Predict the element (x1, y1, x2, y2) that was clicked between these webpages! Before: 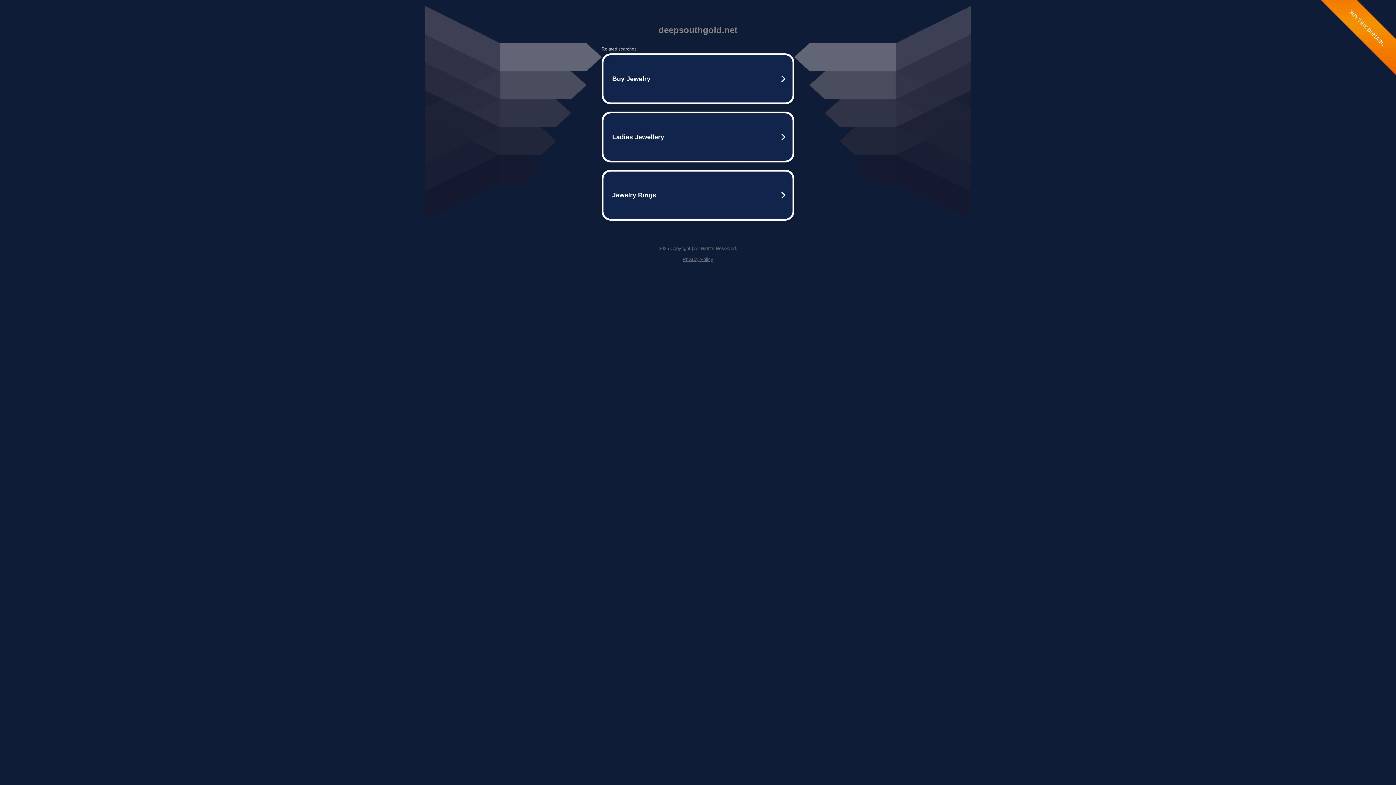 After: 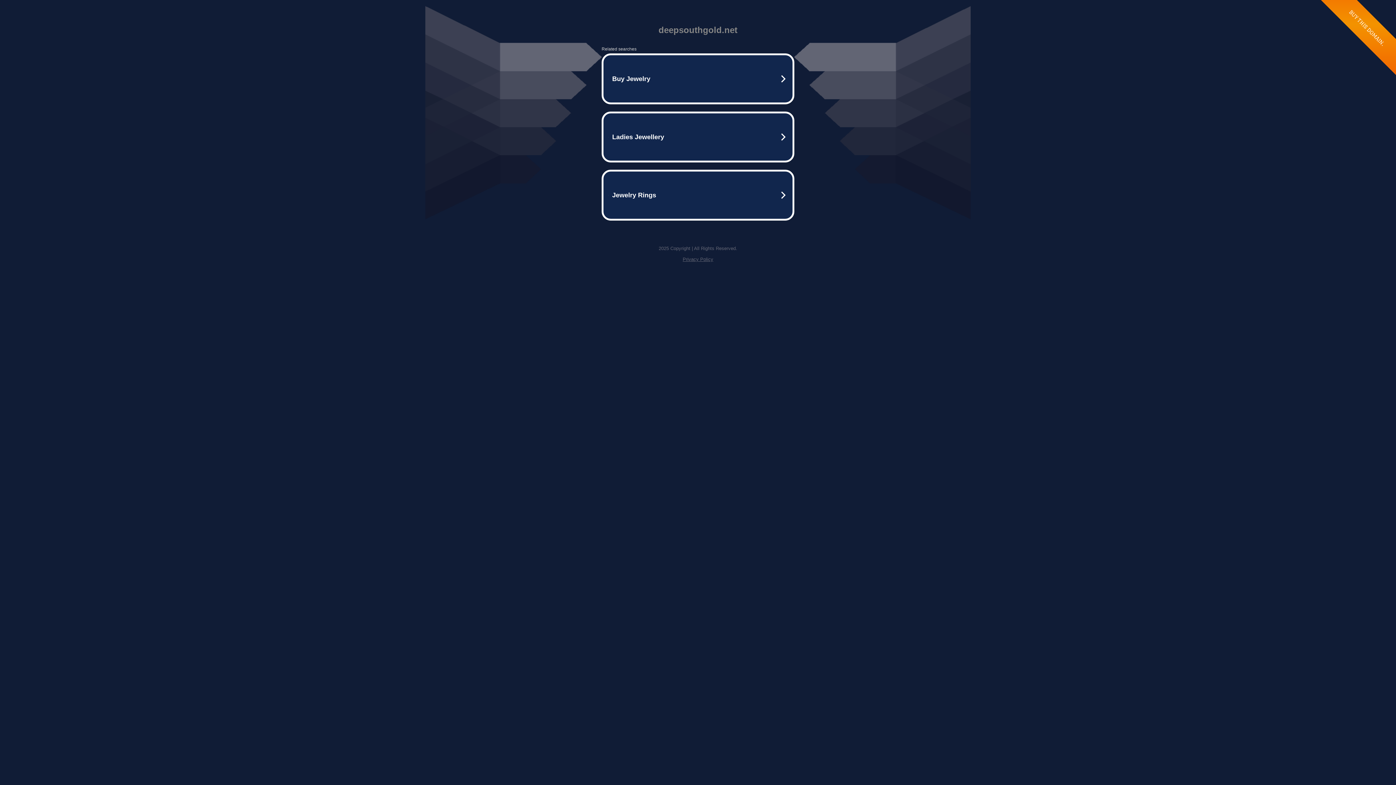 Action: bbox: (682, 256, 713, 262) label: Privacy Policy